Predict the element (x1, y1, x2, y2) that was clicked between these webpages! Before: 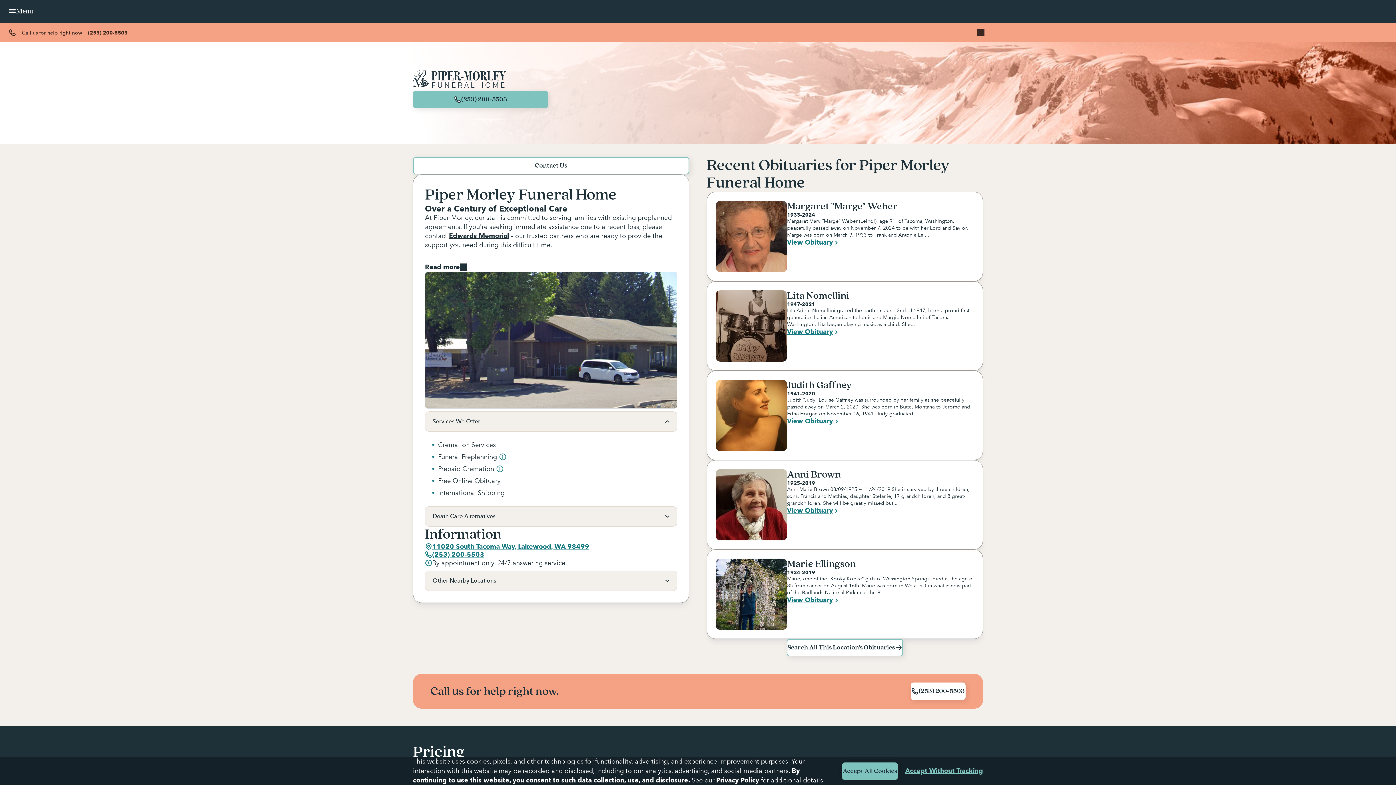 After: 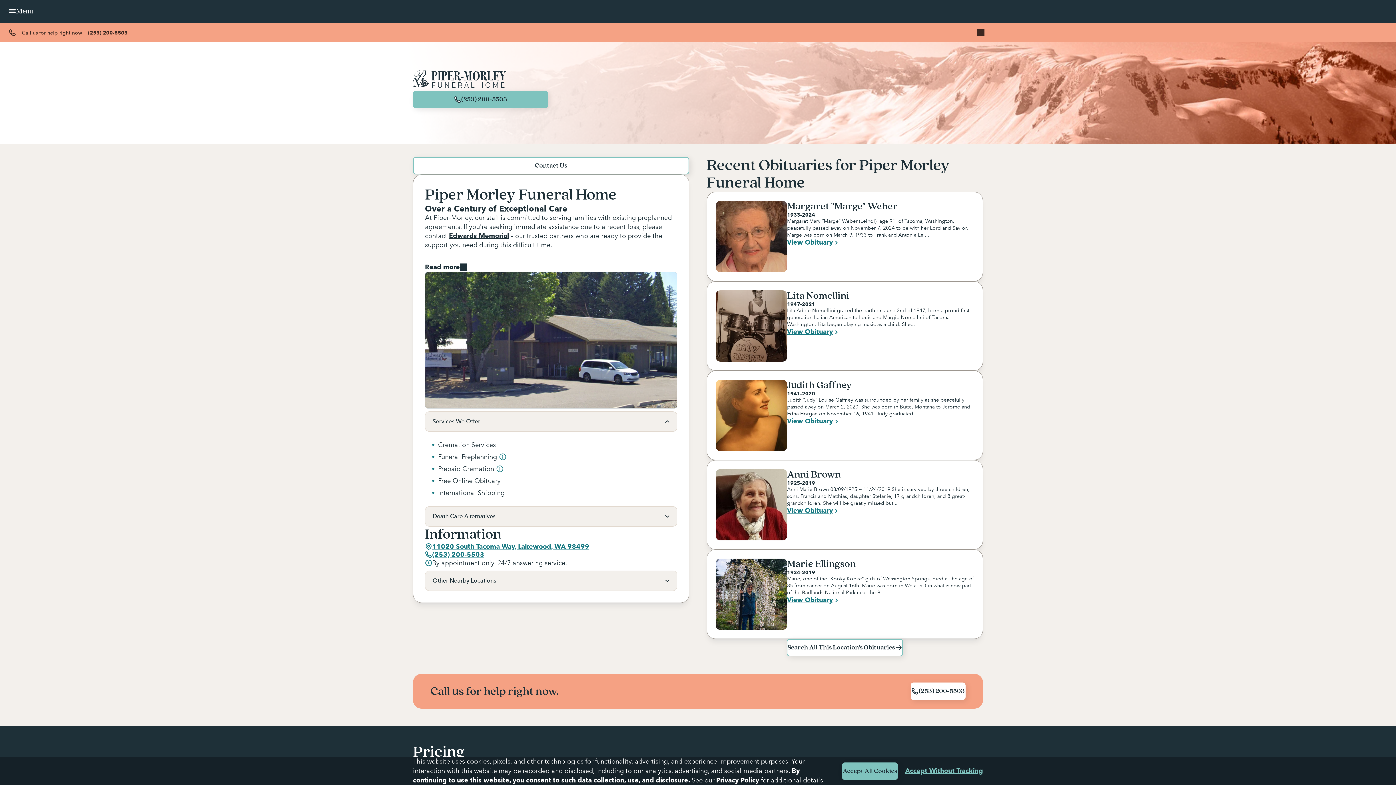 Action: label: (253) 200-5503 bbox: (88, 29, 127, 35)